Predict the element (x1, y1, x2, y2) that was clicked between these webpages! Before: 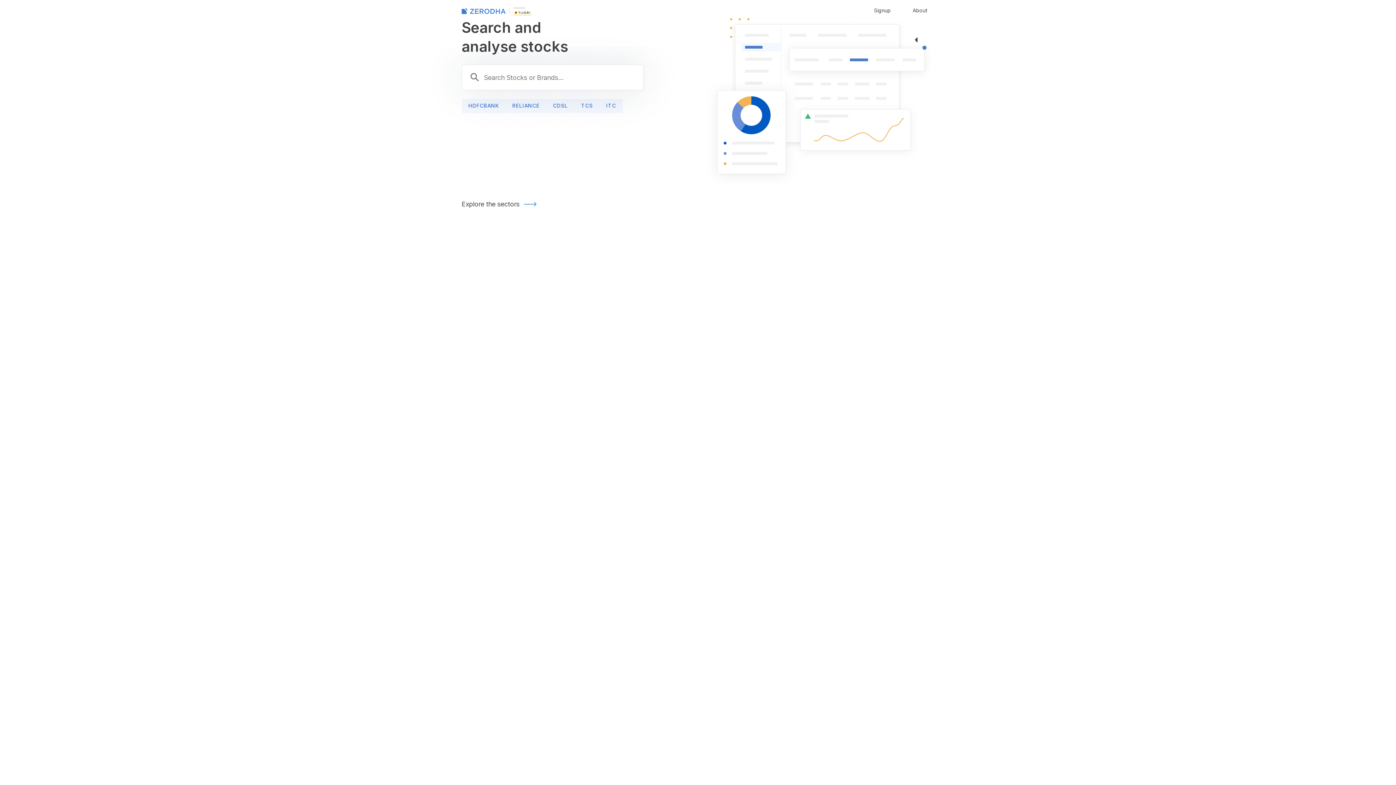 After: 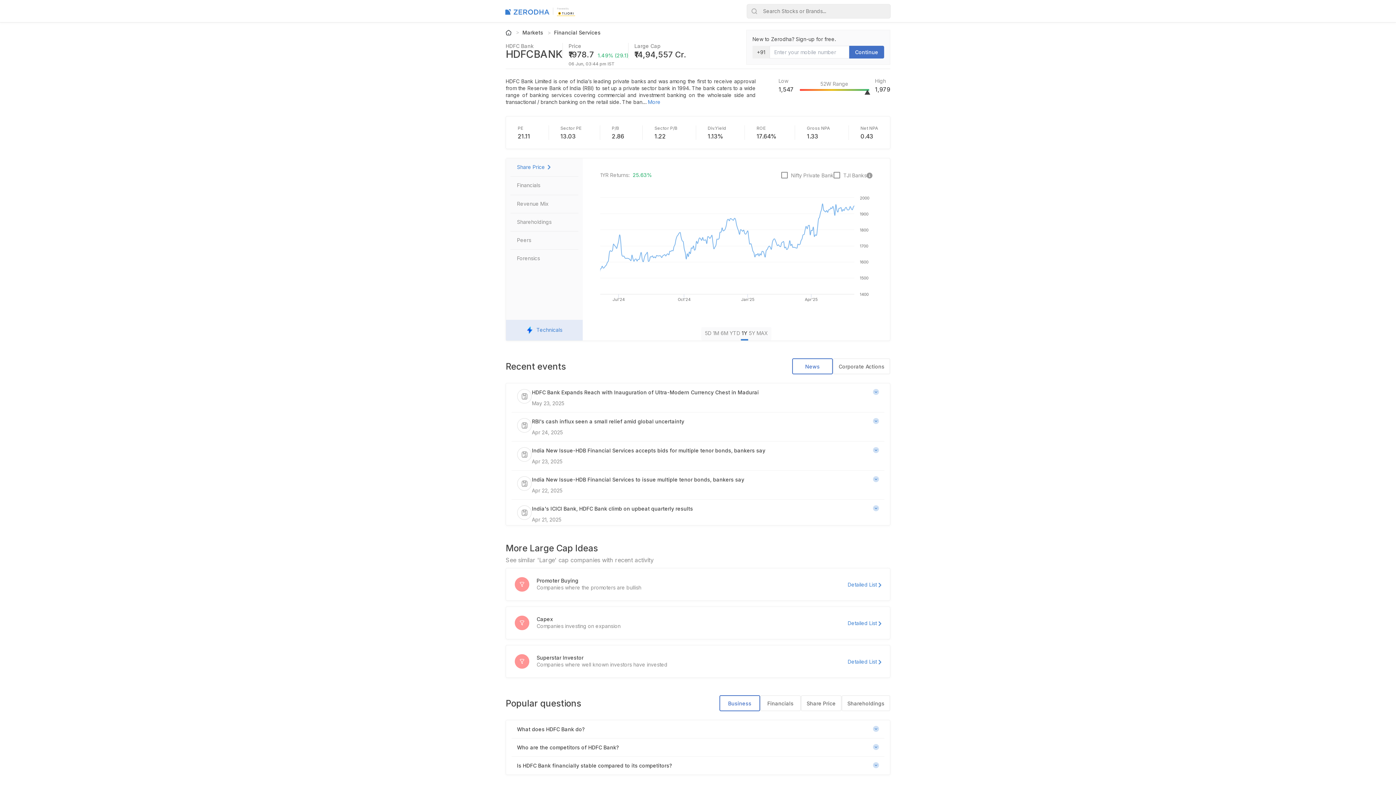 Action: label: HDFCBANK bbox: (461, 98, 505, 113)